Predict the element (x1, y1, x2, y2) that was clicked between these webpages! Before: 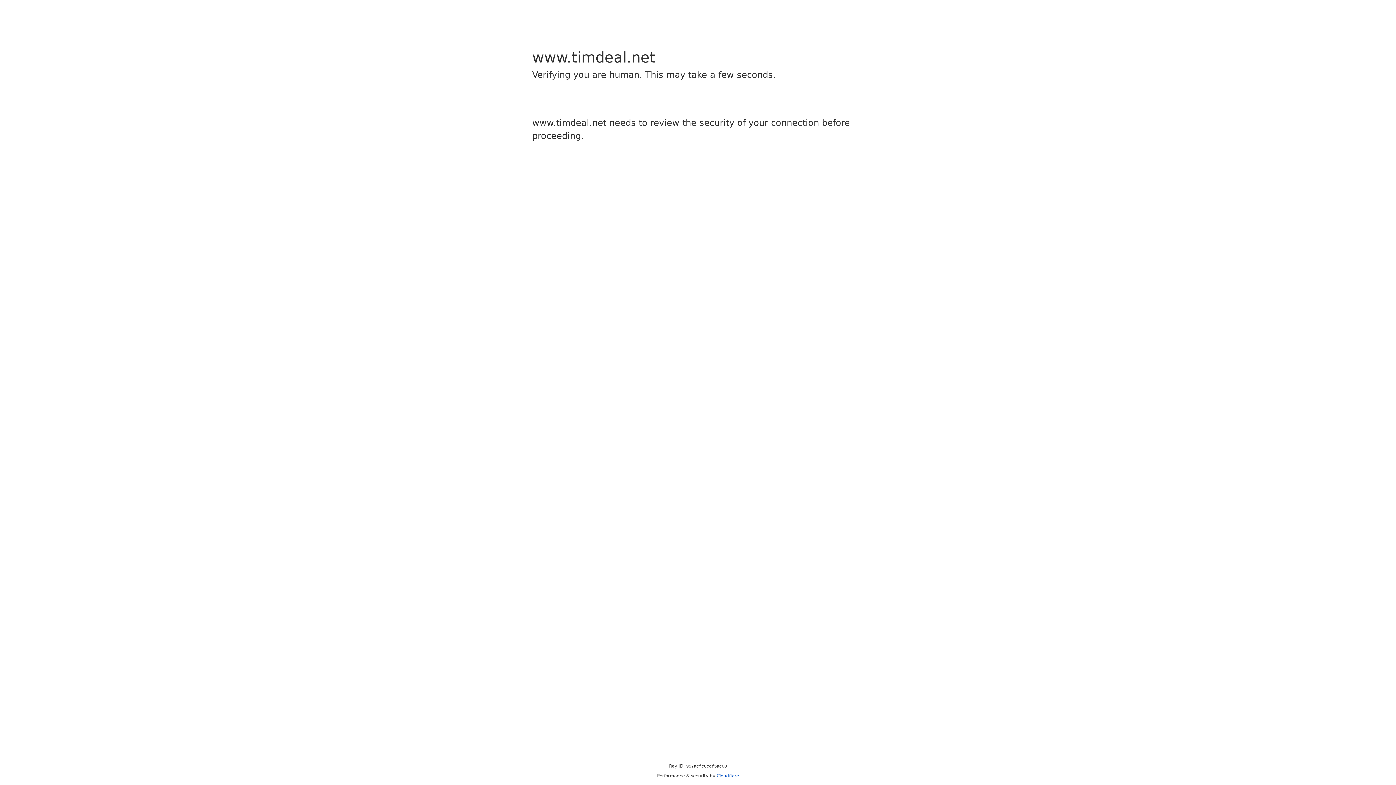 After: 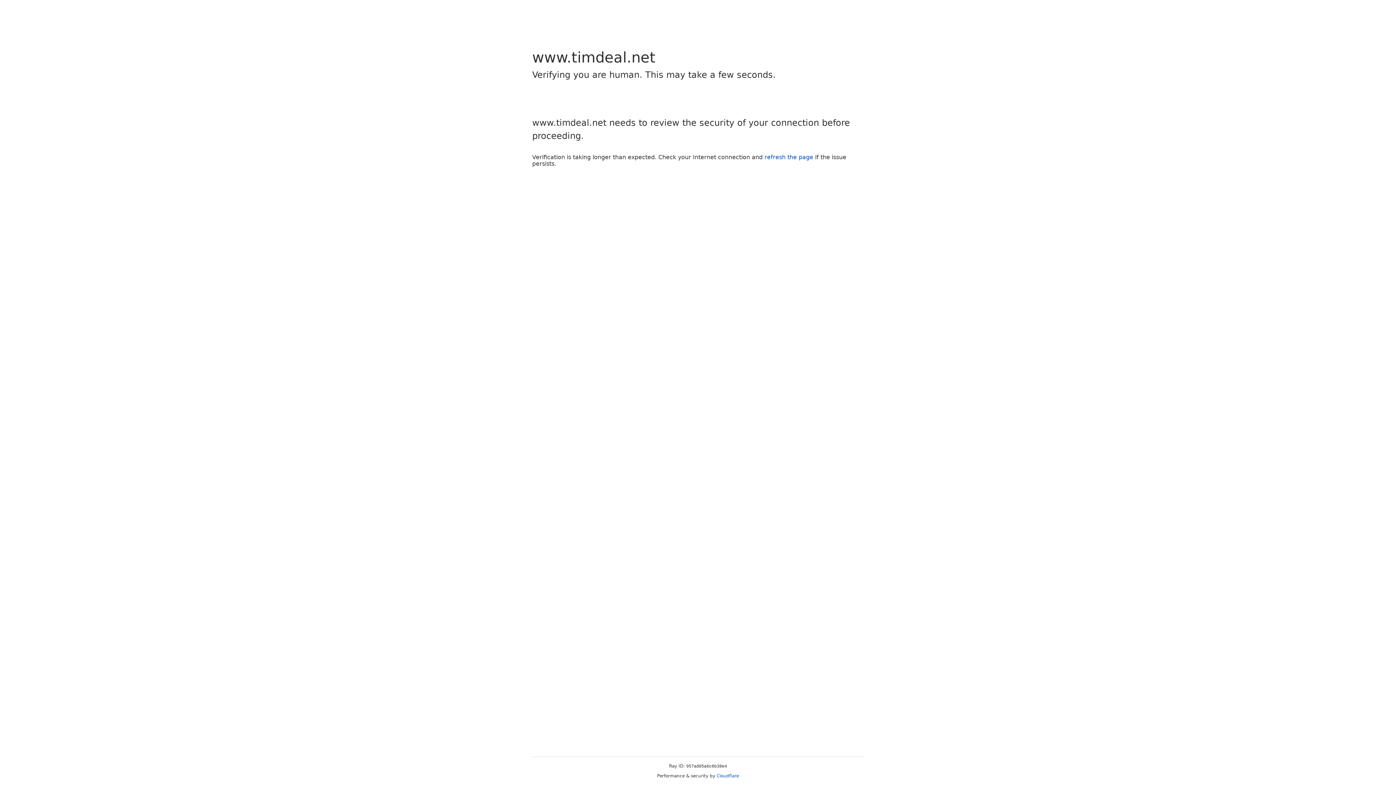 Action: bbox: (716, 773, 739, 778) label: Cloudflare